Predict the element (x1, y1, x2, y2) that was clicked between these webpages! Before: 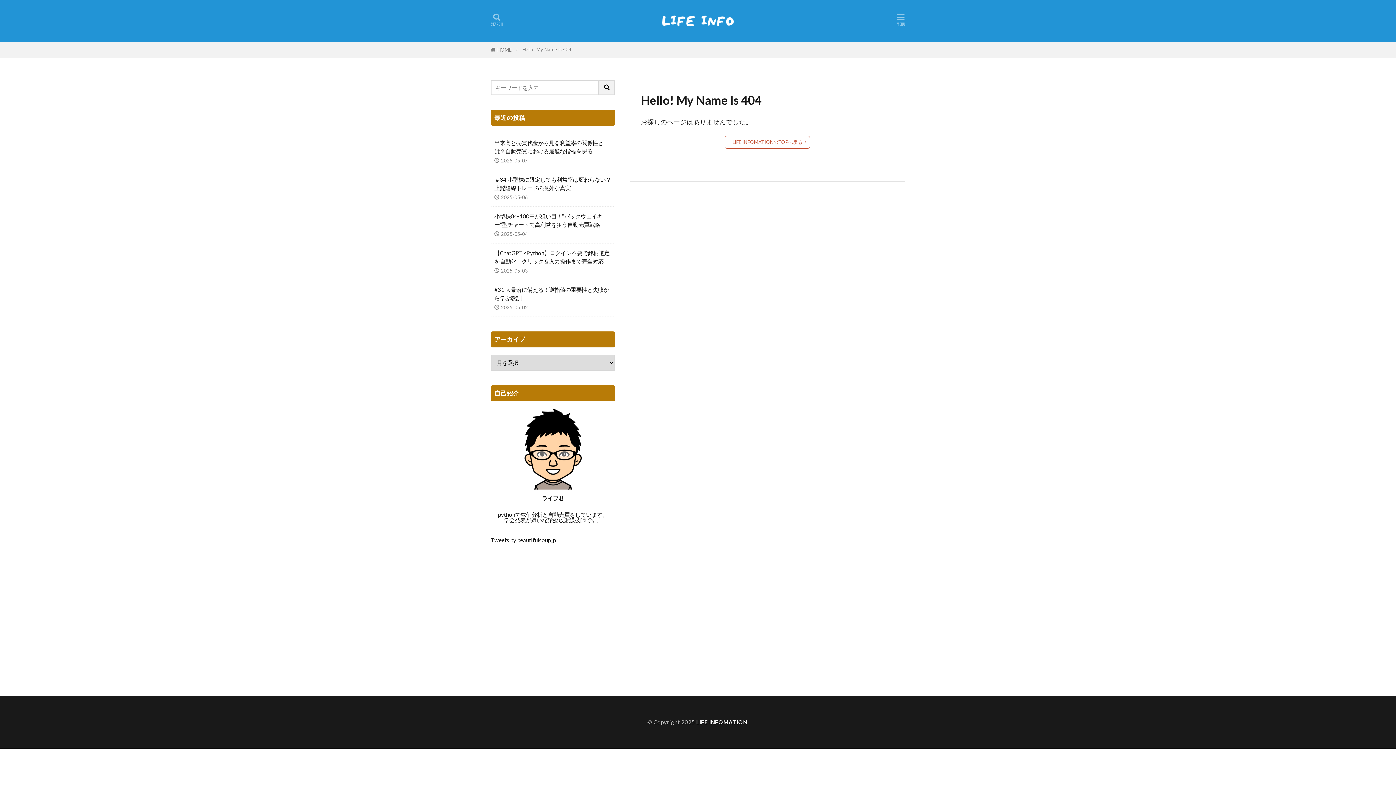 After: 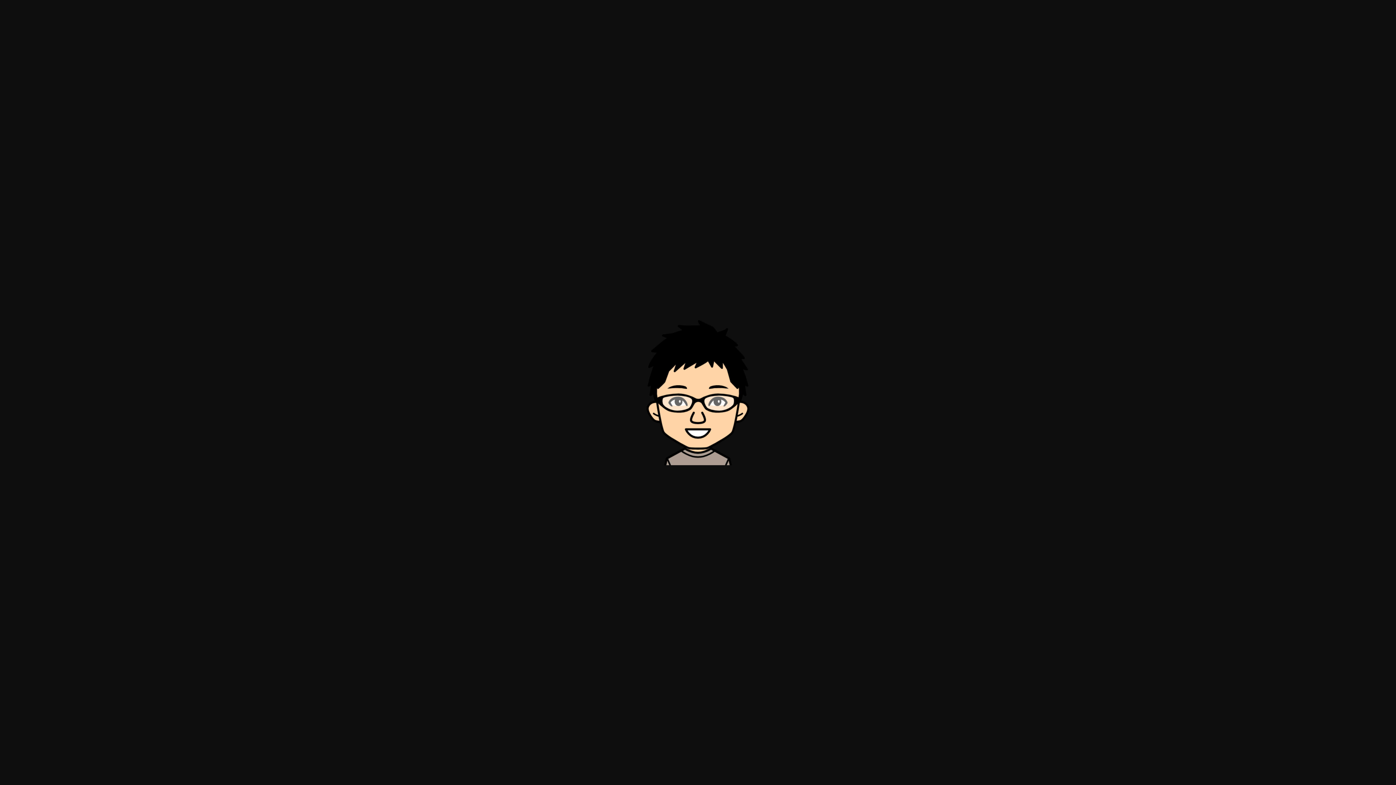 Action: bbox: (512, 484, 593, 490)